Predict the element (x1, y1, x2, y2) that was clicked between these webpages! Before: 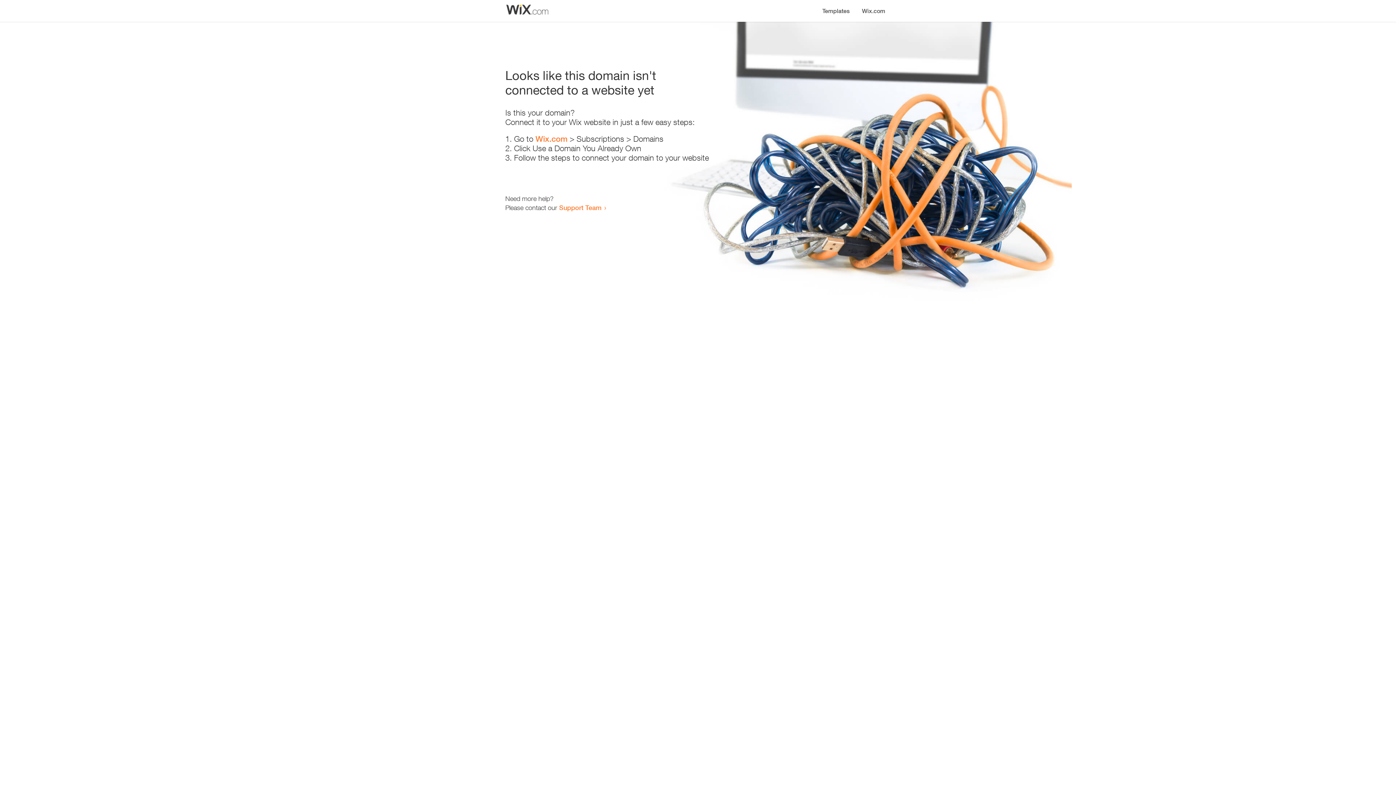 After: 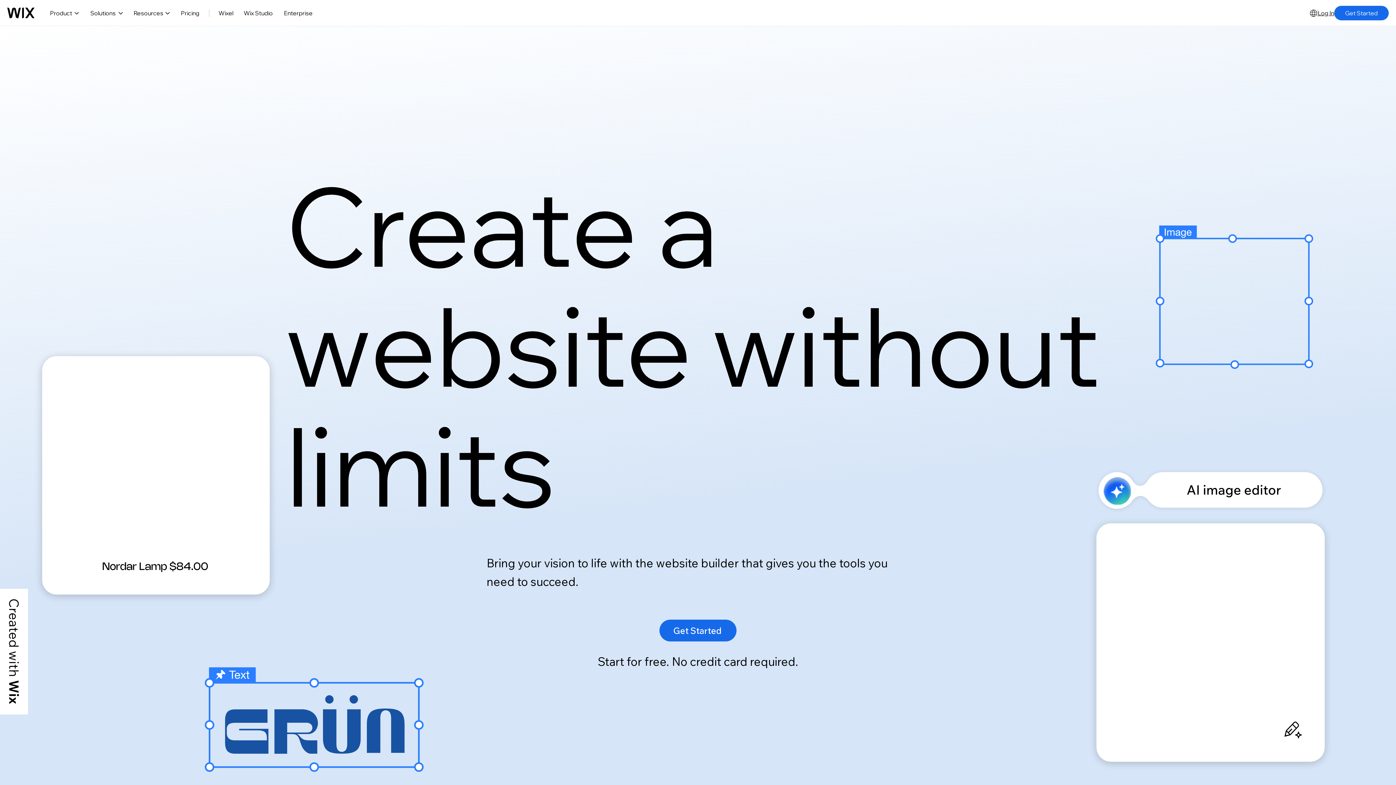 Action: label: Wix.com bbox: (856, 0, 890, 14)